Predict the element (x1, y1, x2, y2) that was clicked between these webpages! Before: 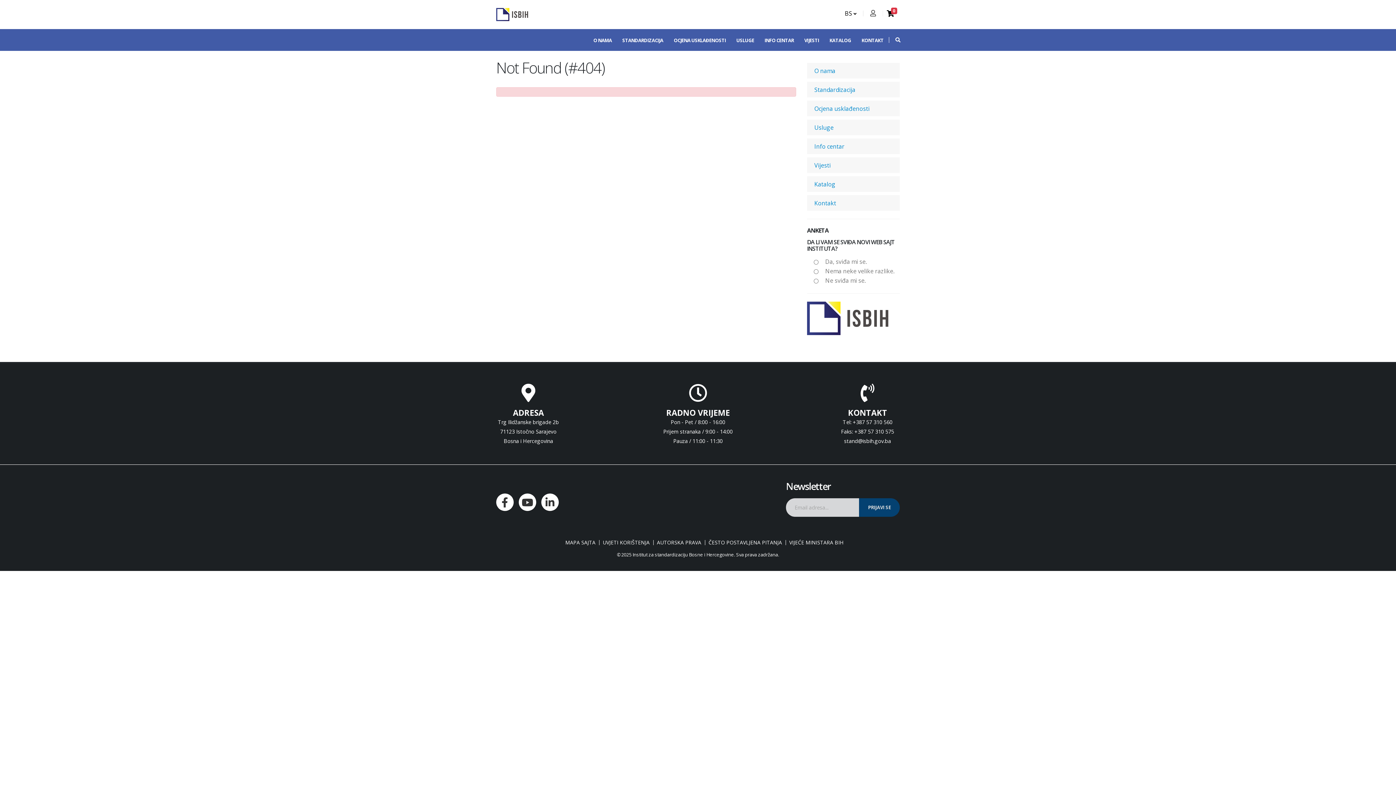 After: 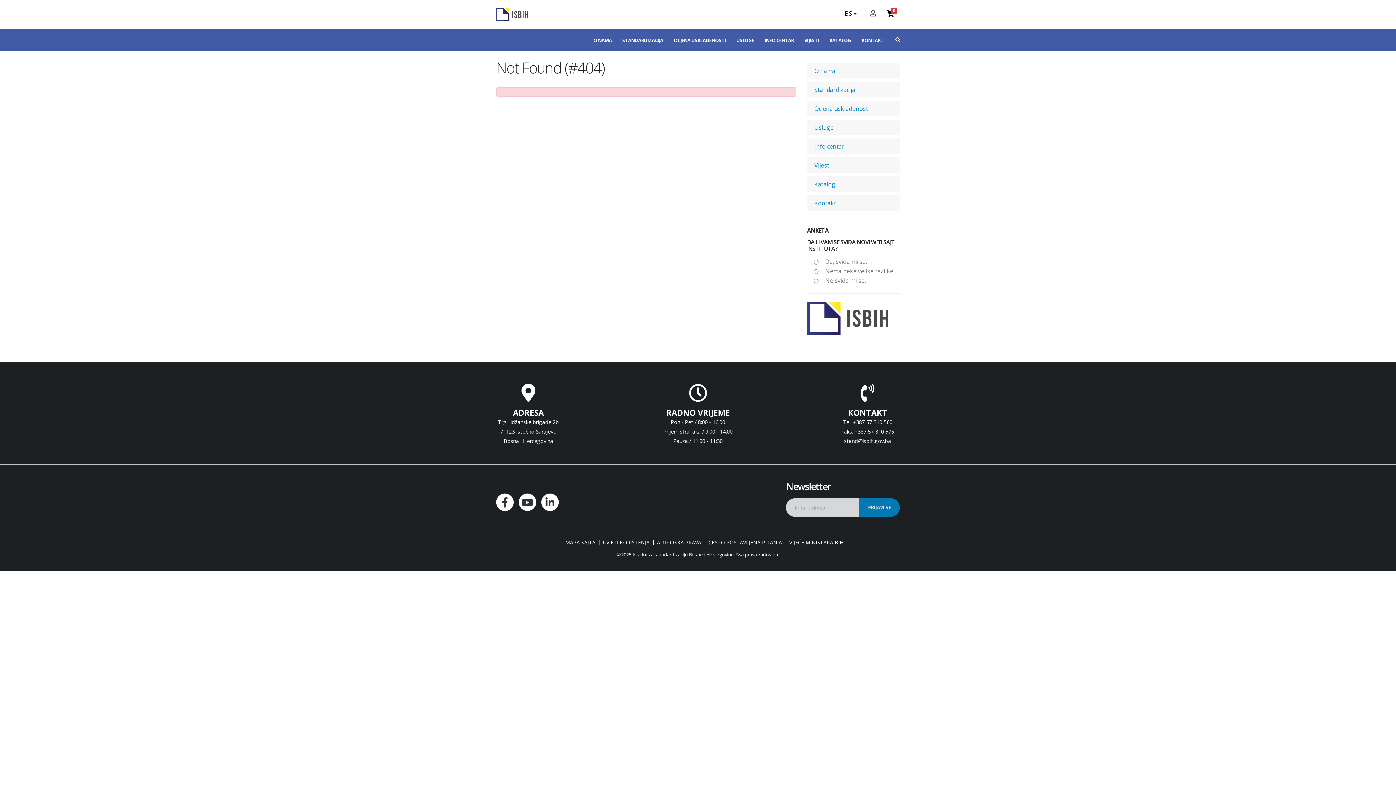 Action: bbox: (859, 498, 900, 517) label: PRIJAVI SE